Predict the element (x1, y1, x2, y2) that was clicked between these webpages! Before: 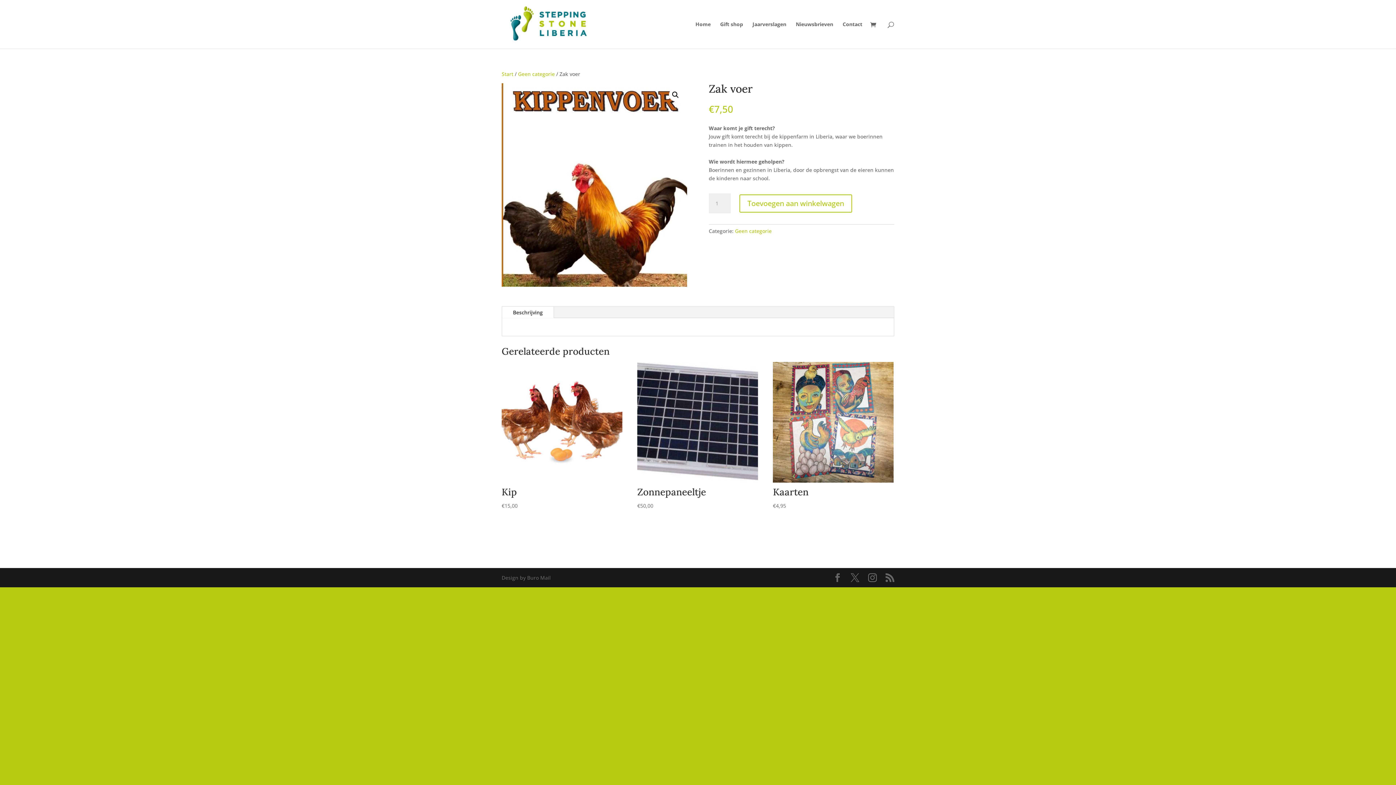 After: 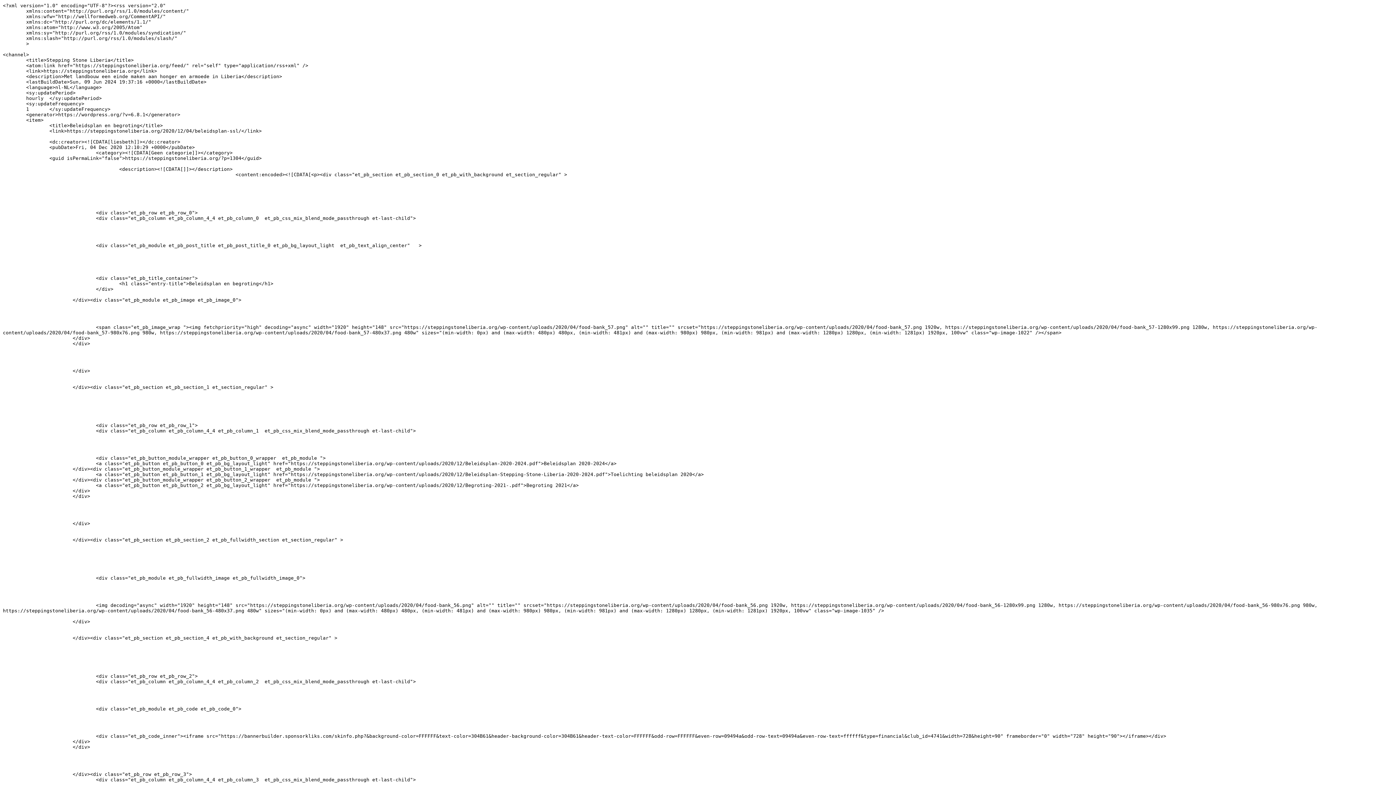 Action: bbox: (885, 573, 894, 582)